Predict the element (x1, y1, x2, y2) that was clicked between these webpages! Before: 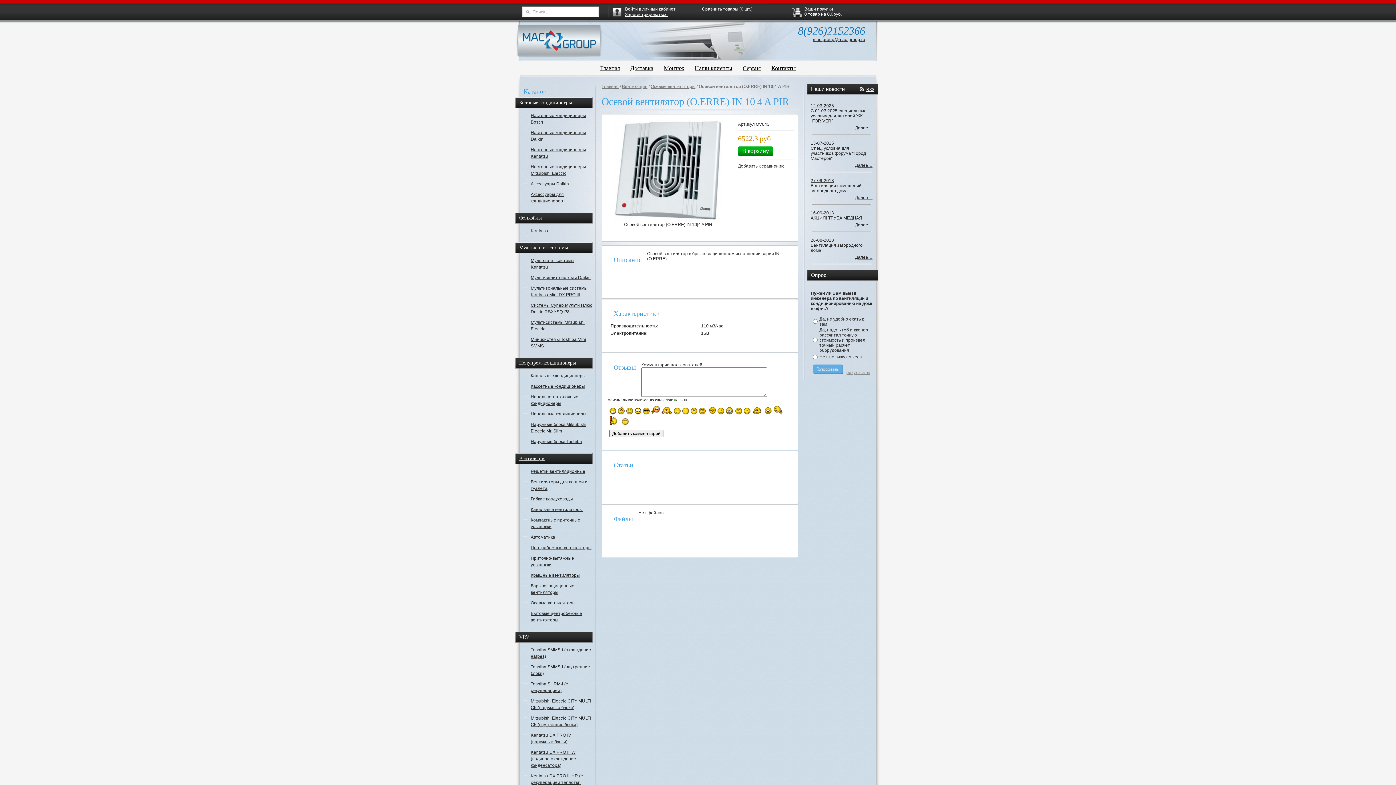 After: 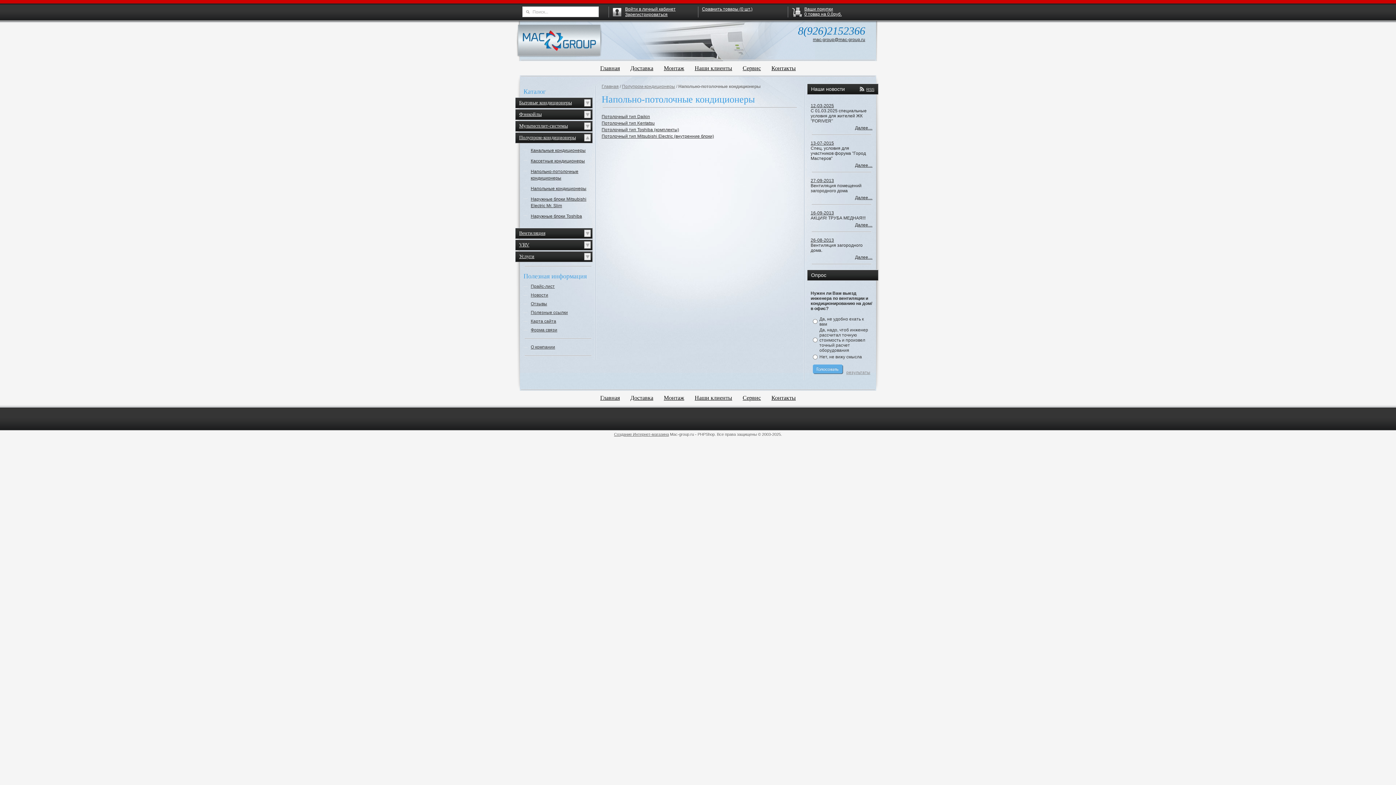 Action: label: Напольно-потолочные кондиционеры bbox: (523, 392, 592, 408)